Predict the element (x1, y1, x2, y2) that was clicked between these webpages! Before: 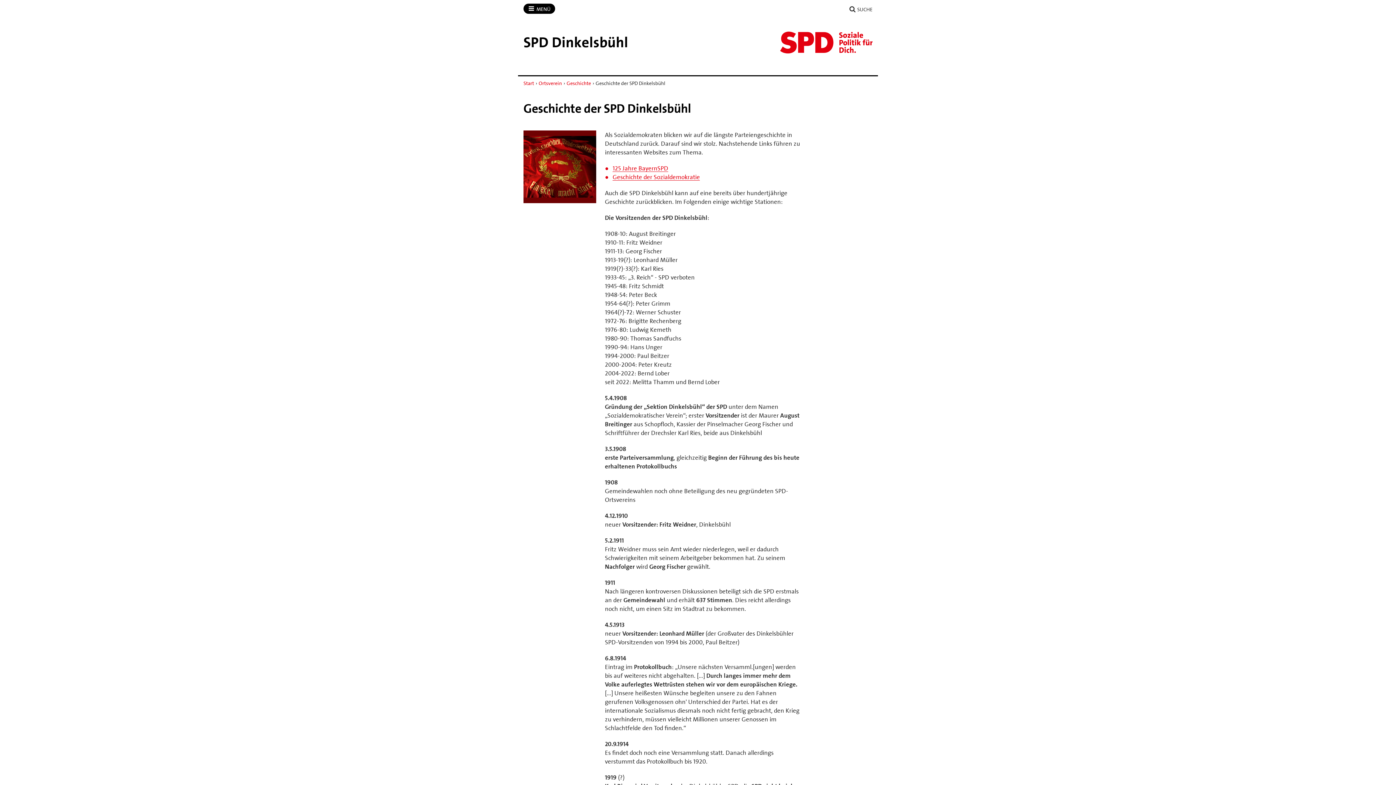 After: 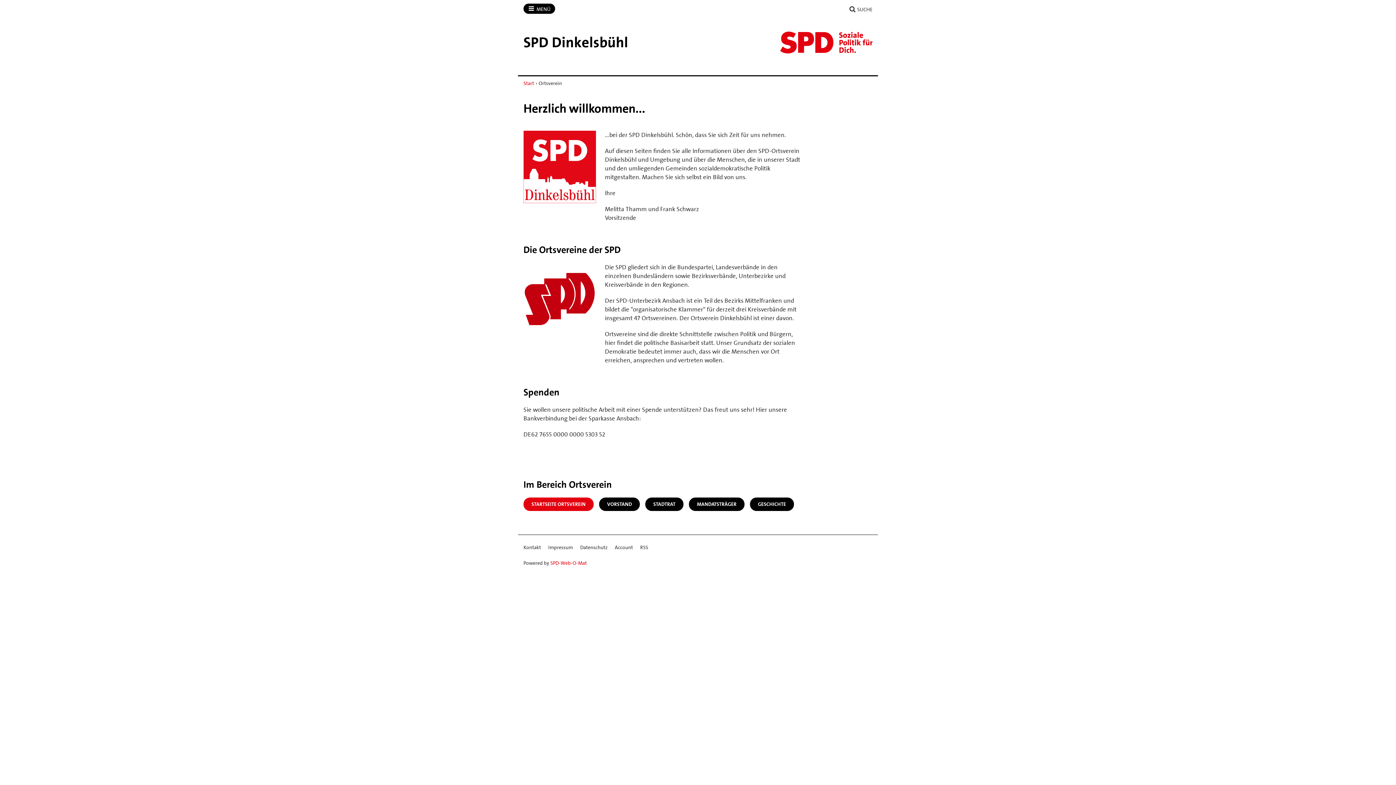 Action: bbox: (538, 79, 562, 86) label: Ortsverein